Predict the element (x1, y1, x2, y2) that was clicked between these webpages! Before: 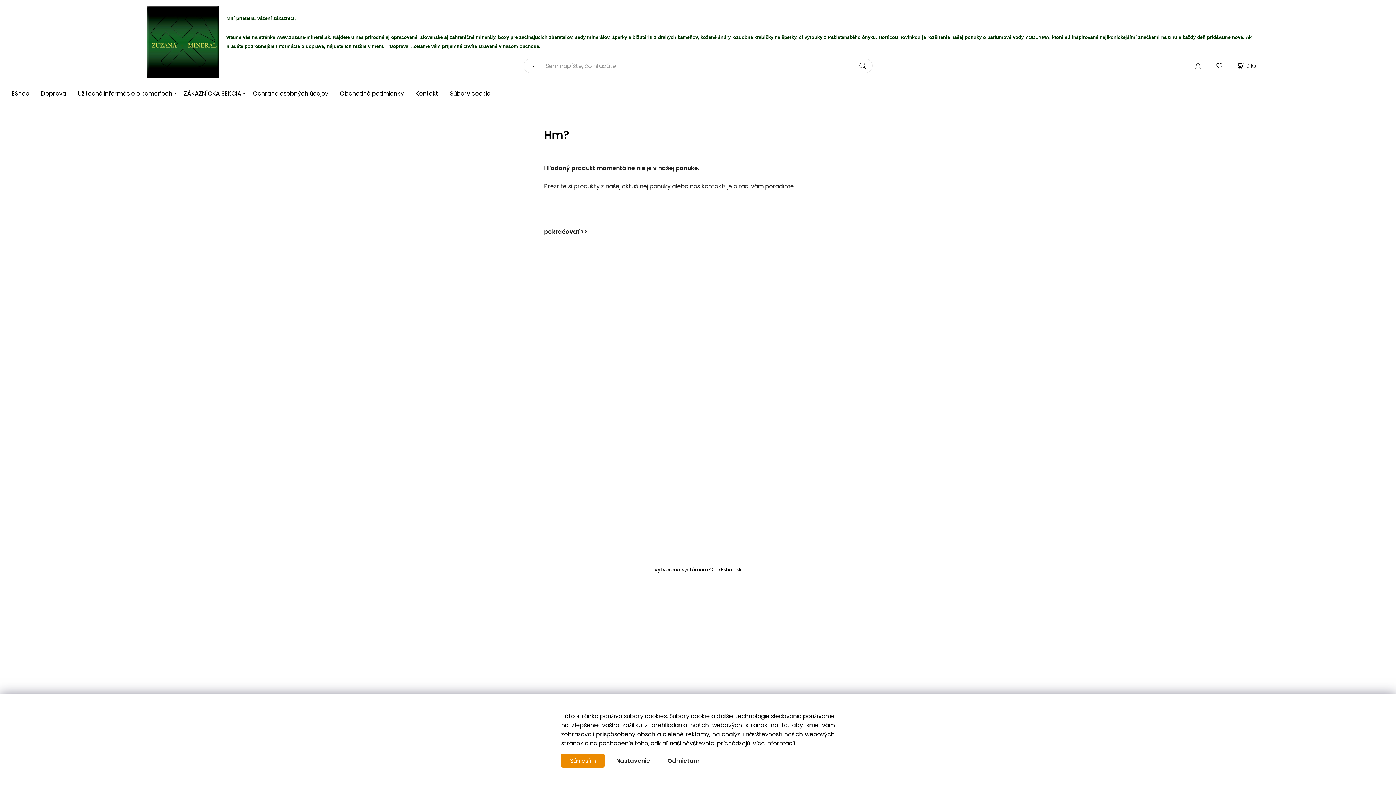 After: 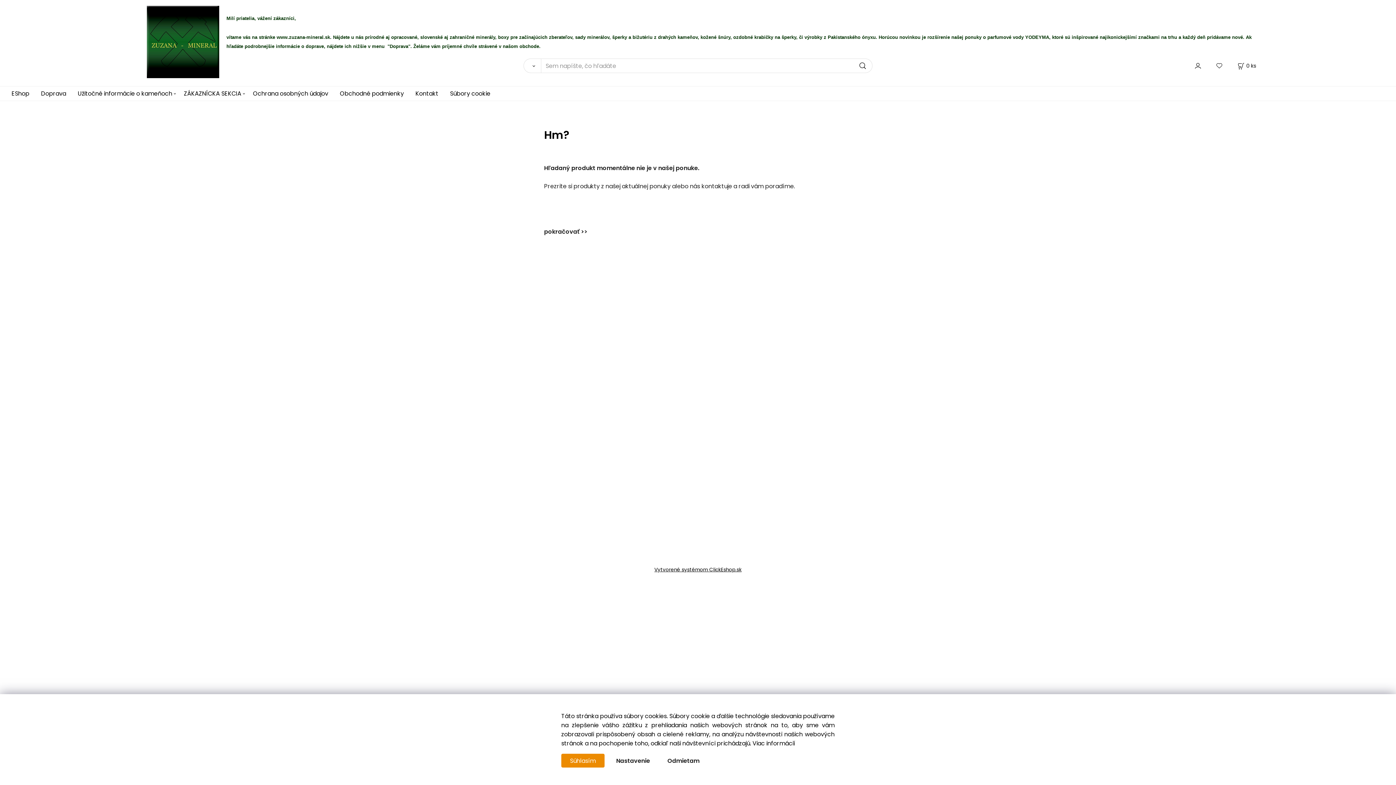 Action: label: Vytvorené systémom ClickEshop.sk bbox: (654, 566, 741, 573)